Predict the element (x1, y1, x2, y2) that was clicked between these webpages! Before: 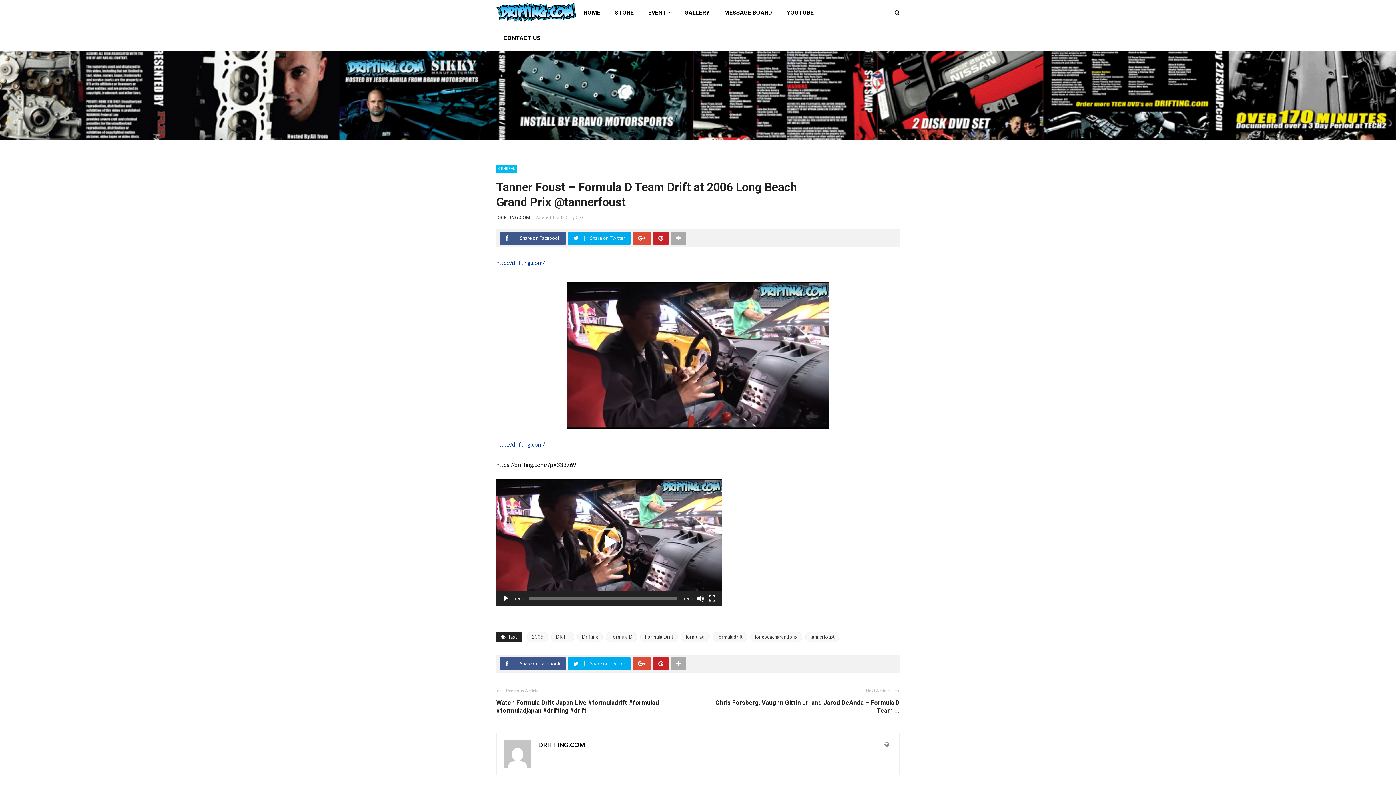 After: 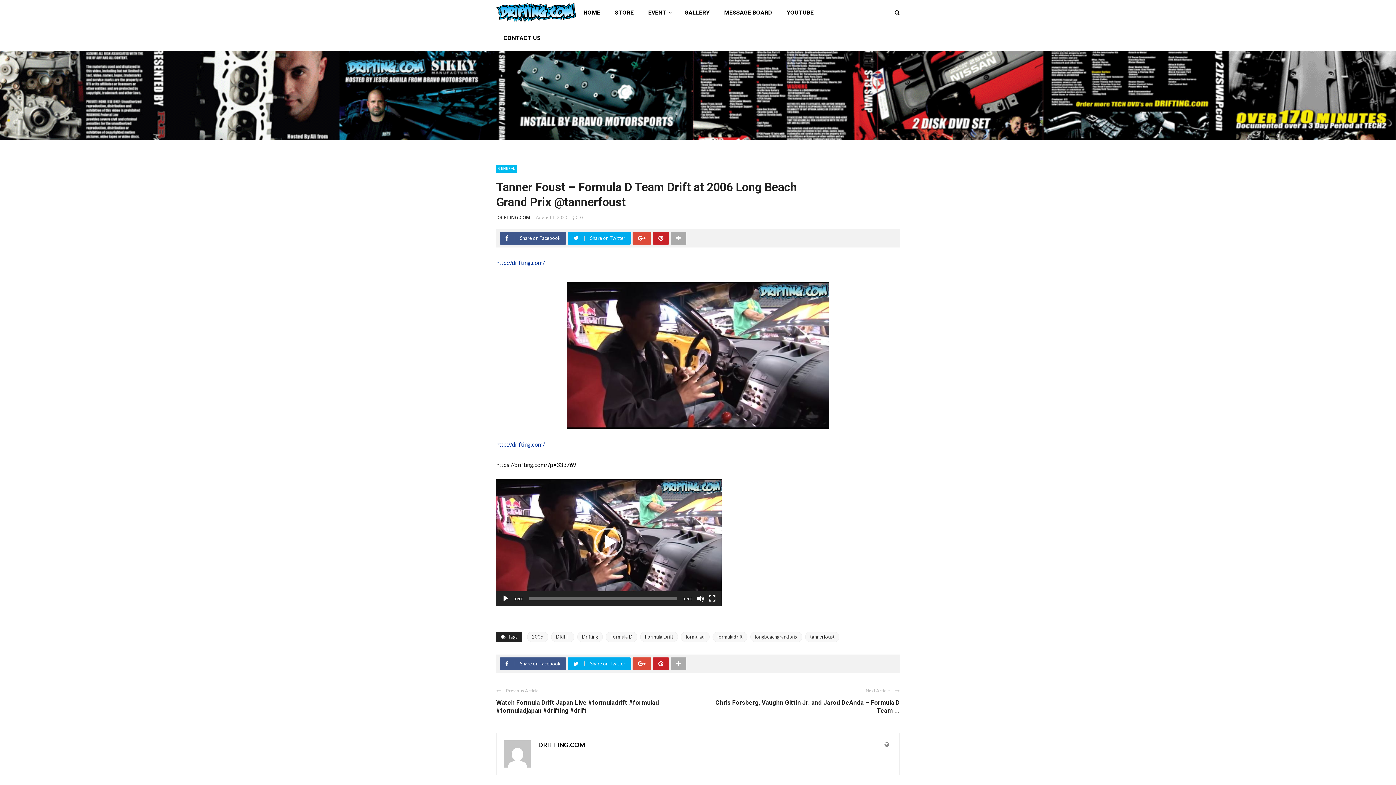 Action: label: Share on Twitter bbox: (568, 657, 632, 670)